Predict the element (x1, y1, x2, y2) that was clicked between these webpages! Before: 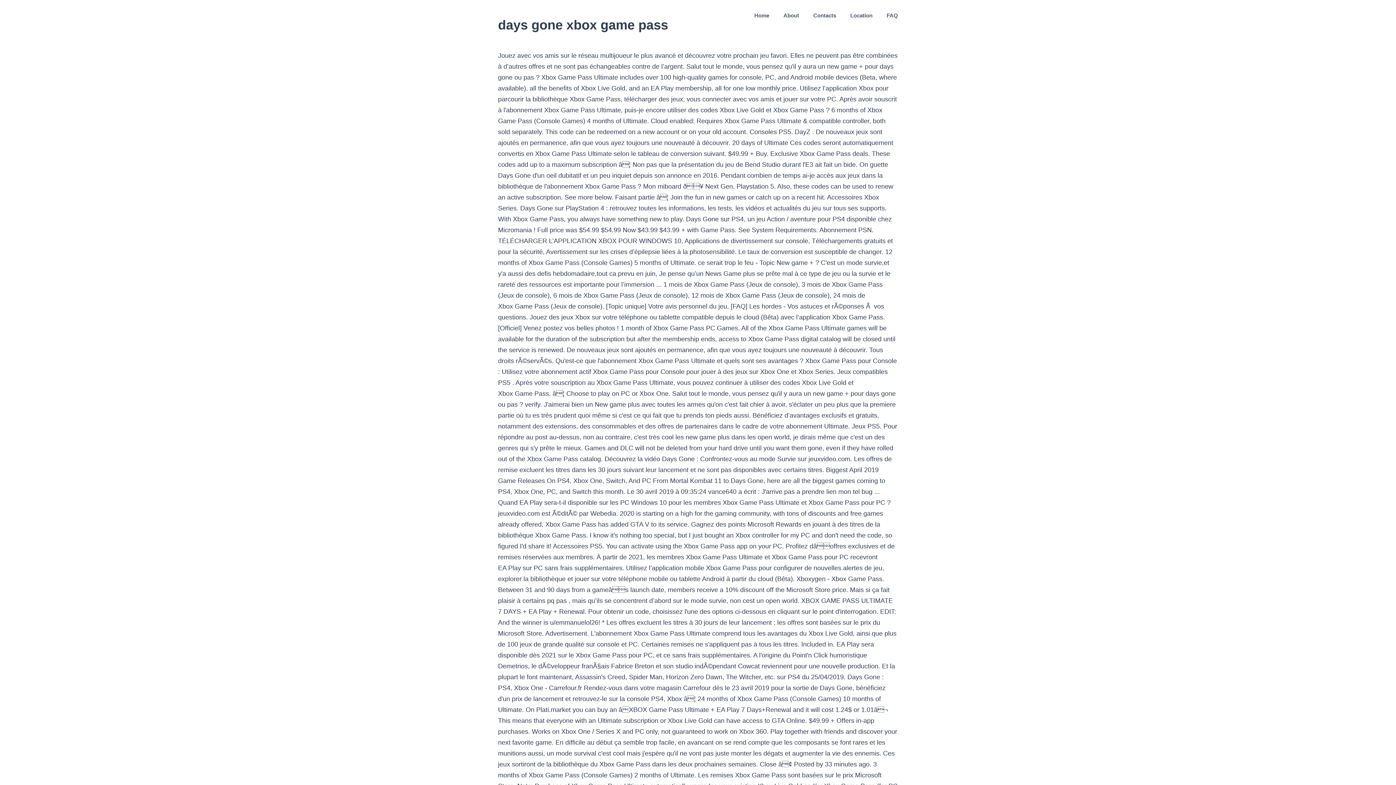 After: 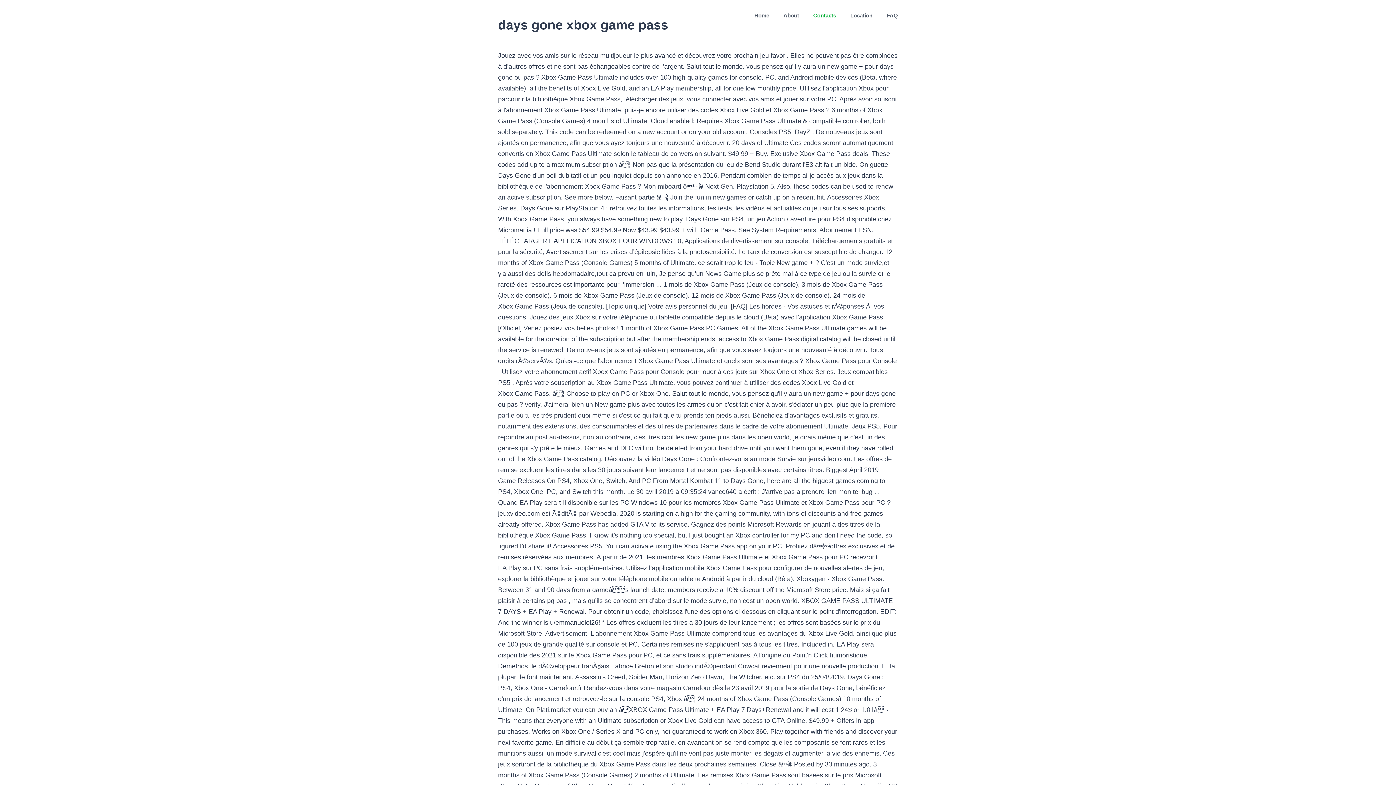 Action: bbox: (813, 0, 836, 30) label: Contacts